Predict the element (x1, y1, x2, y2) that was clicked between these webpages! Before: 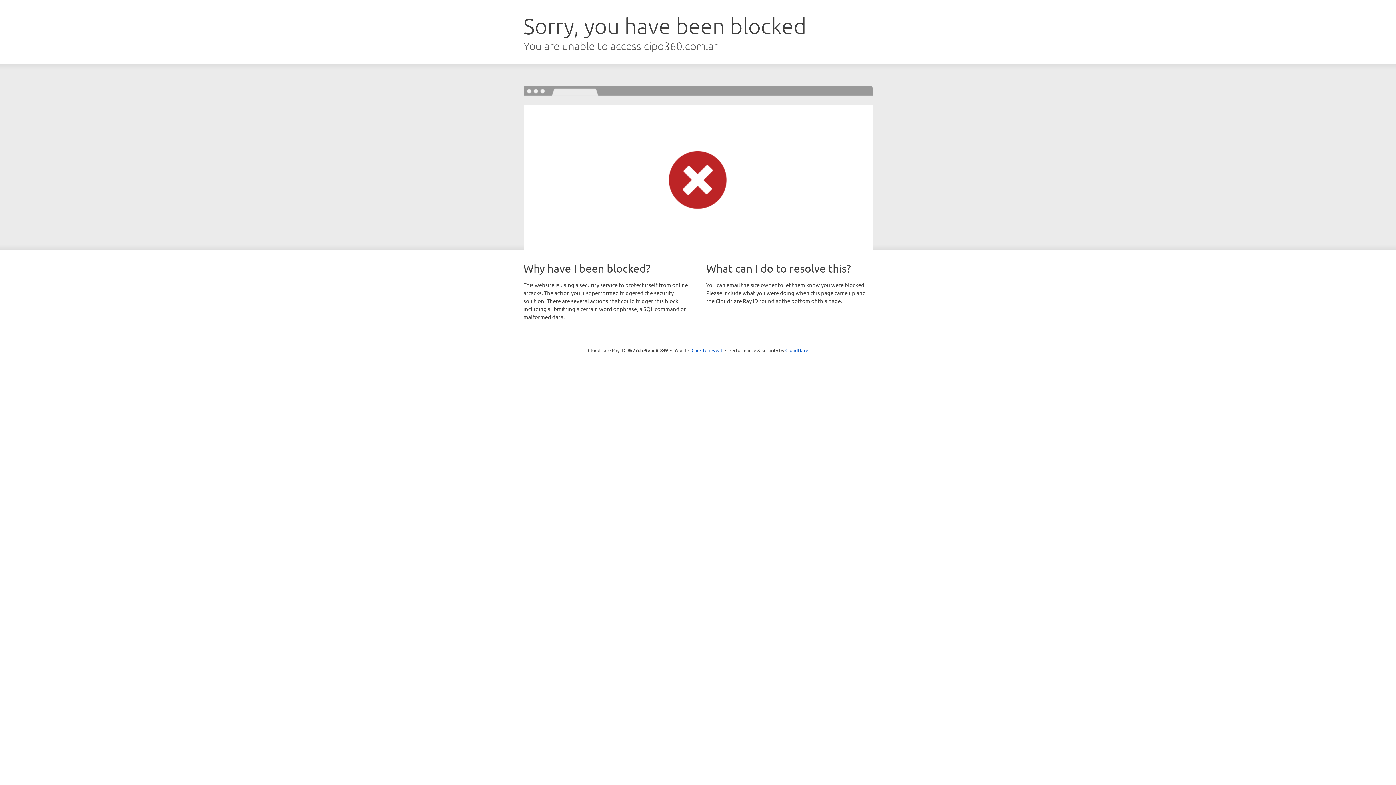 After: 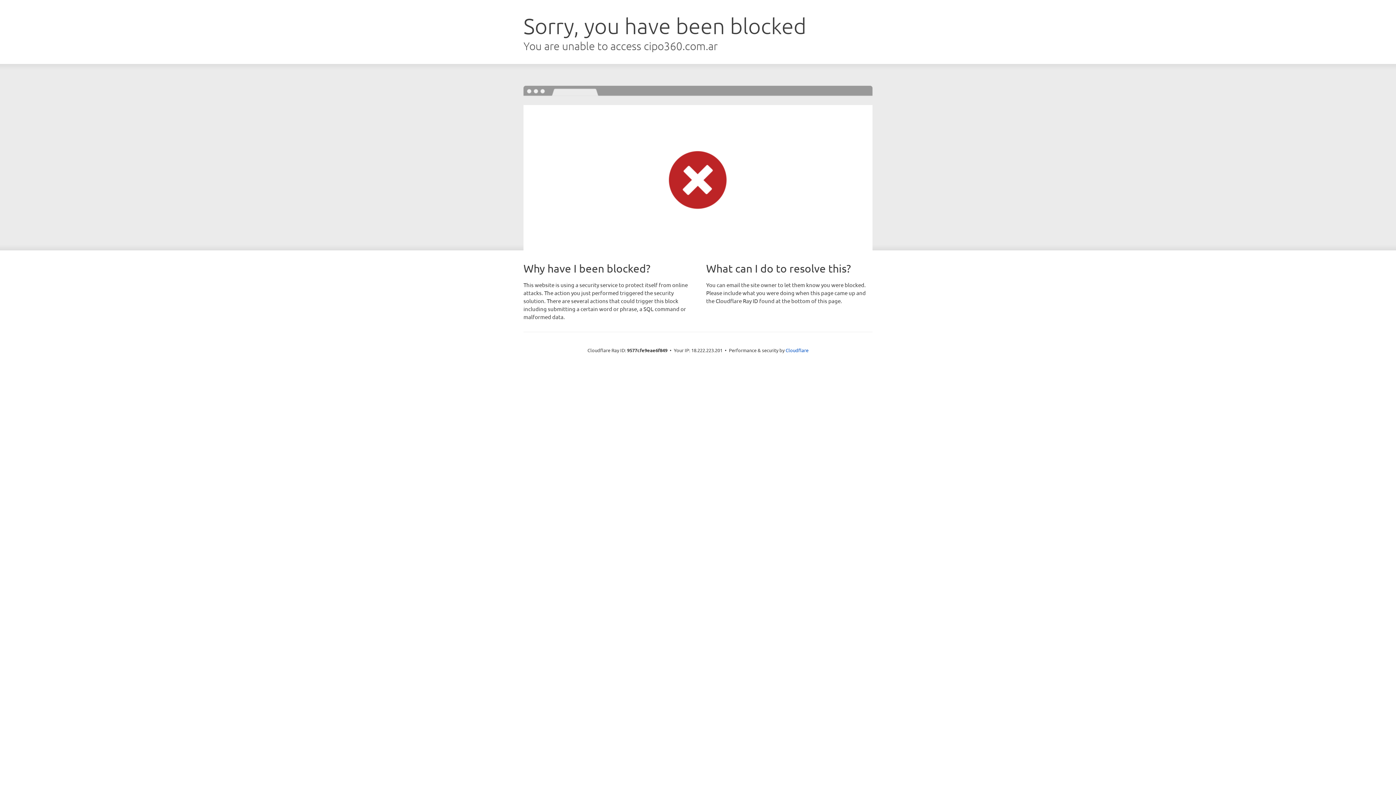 Action: label: Click to reveal bbox: (691, 346, 722, 353)